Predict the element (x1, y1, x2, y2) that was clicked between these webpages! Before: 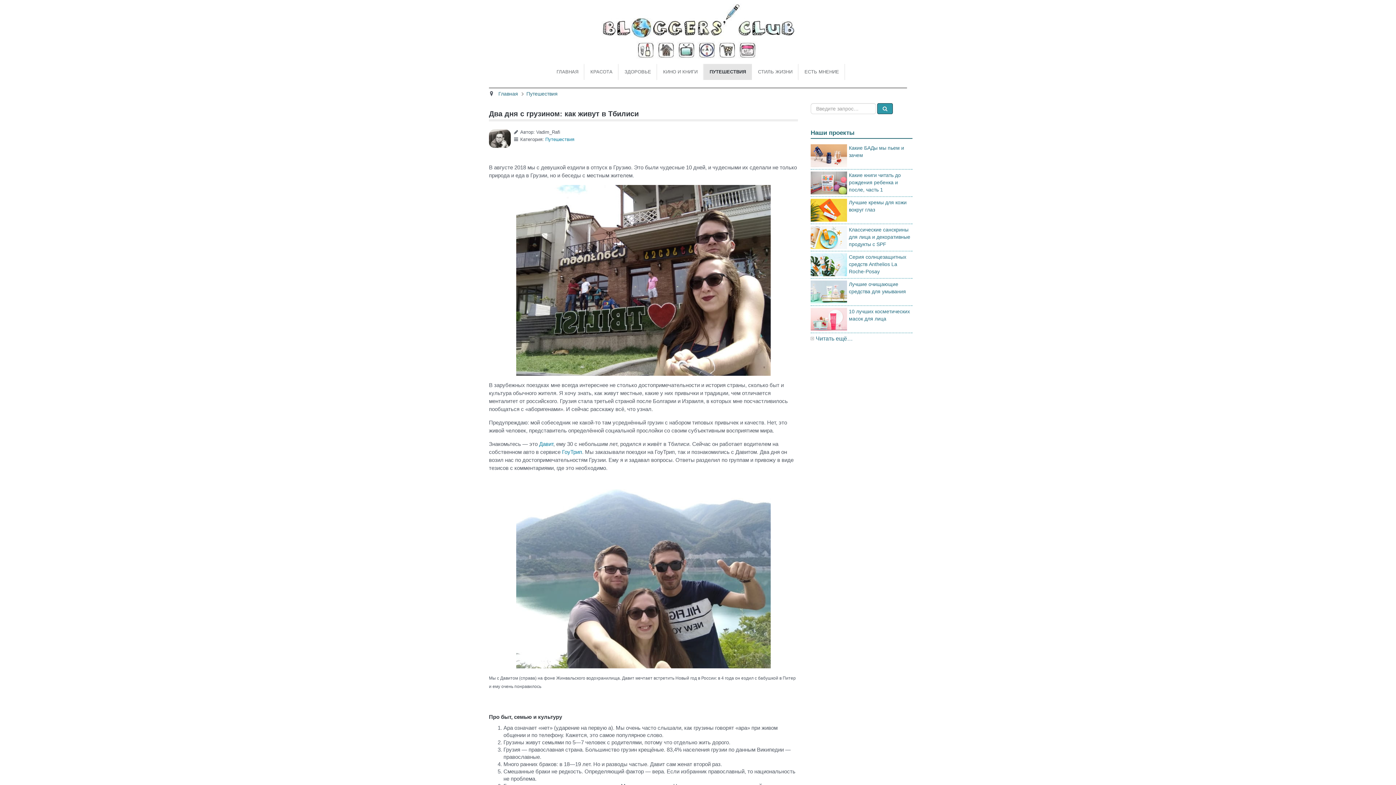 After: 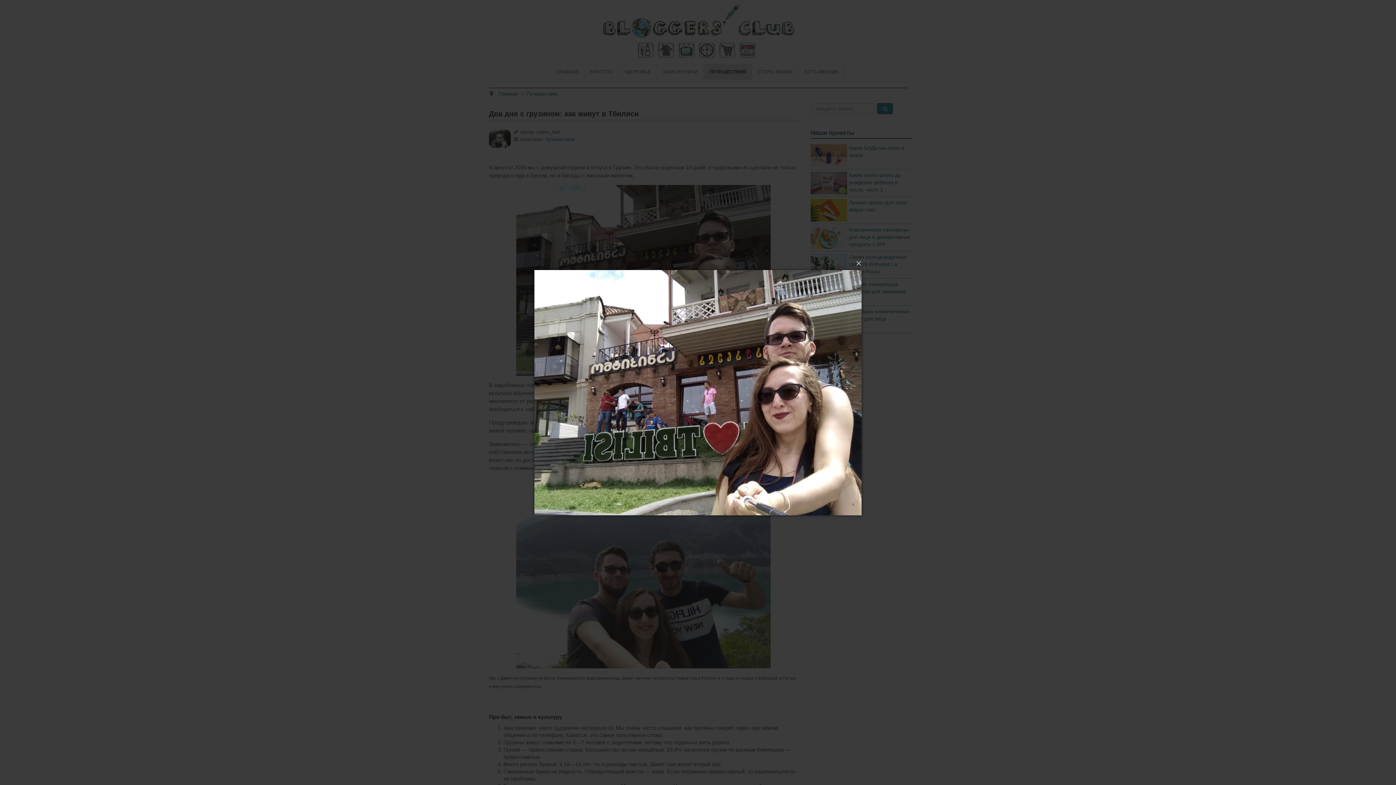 Action: bbox: (489, 185, 798, 376)